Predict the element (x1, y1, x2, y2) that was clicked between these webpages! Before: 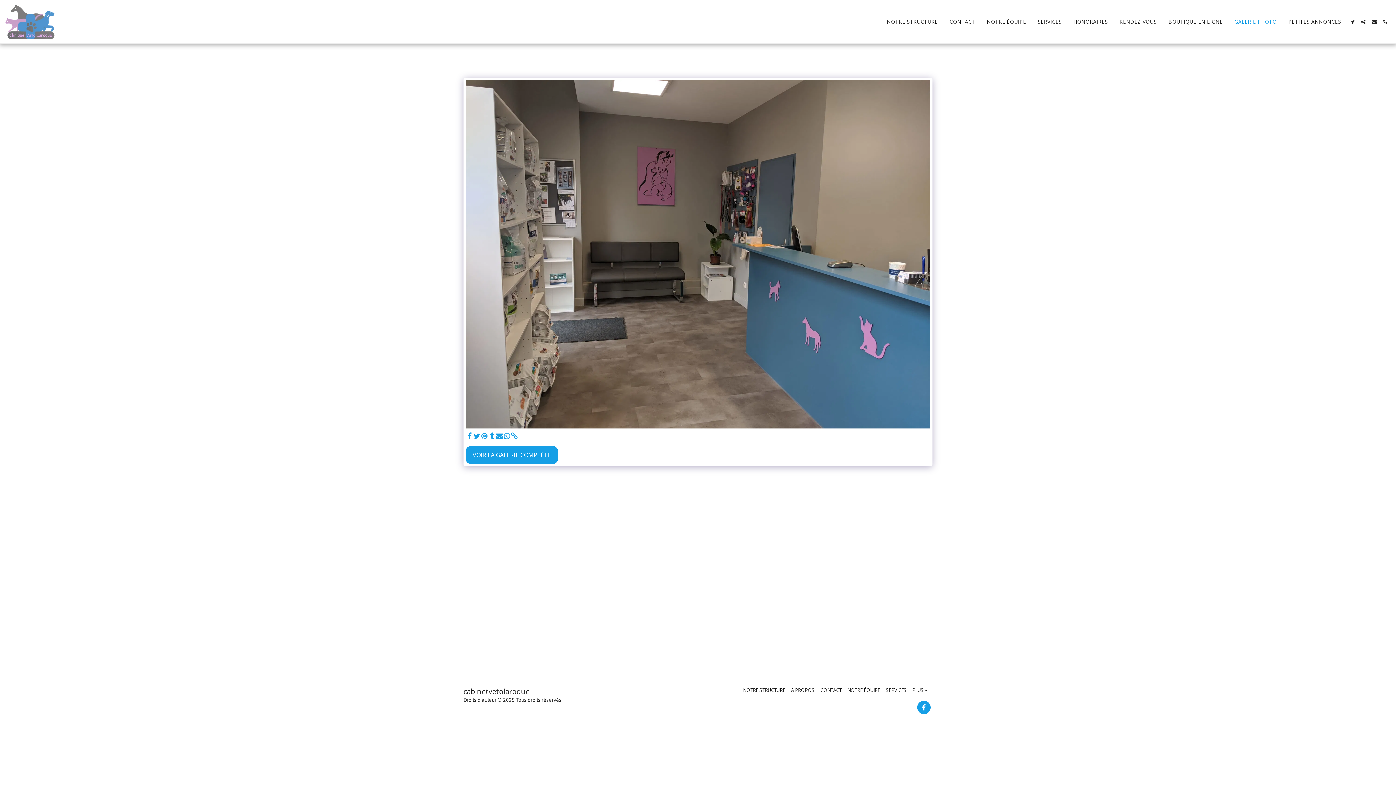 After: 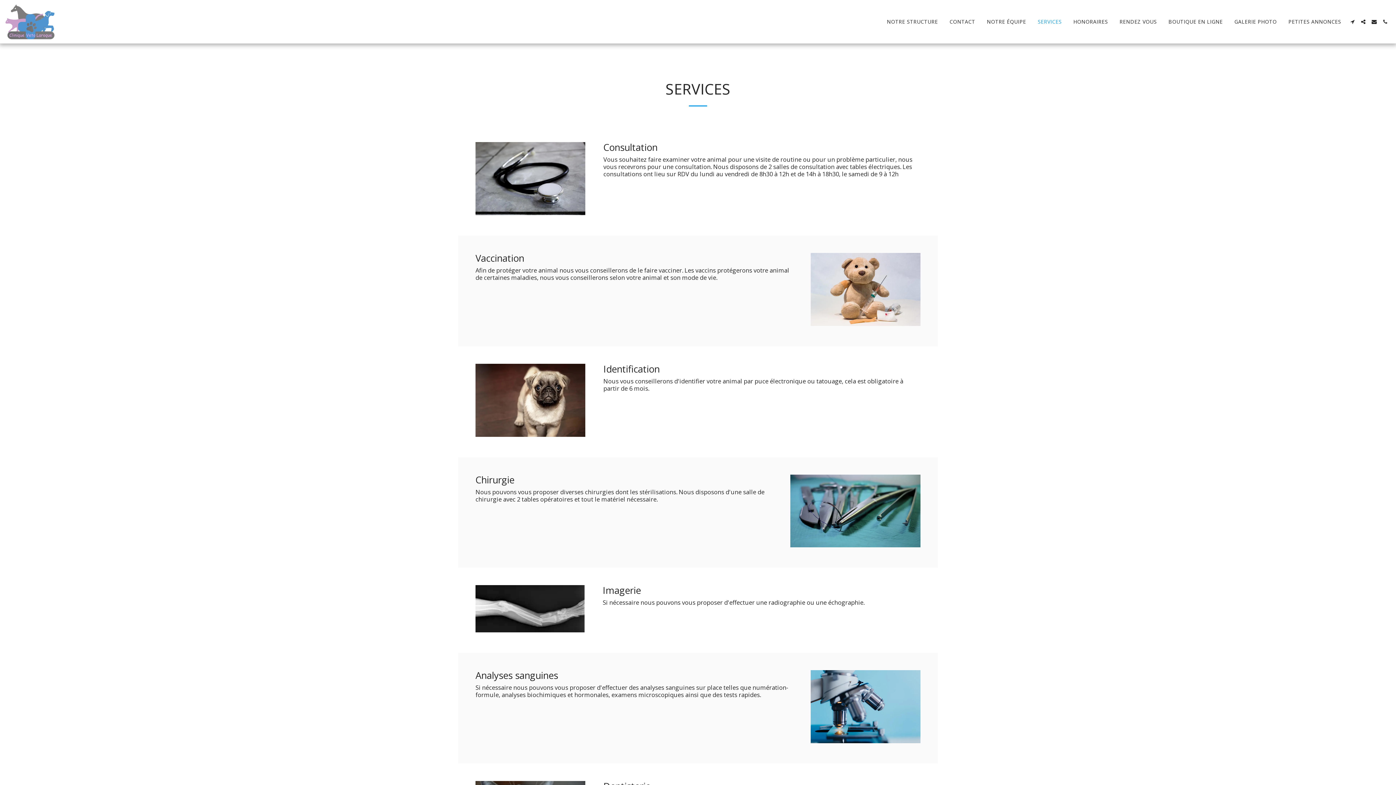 Action: label: SERVICES bbox: (886, 686, 906, 694)